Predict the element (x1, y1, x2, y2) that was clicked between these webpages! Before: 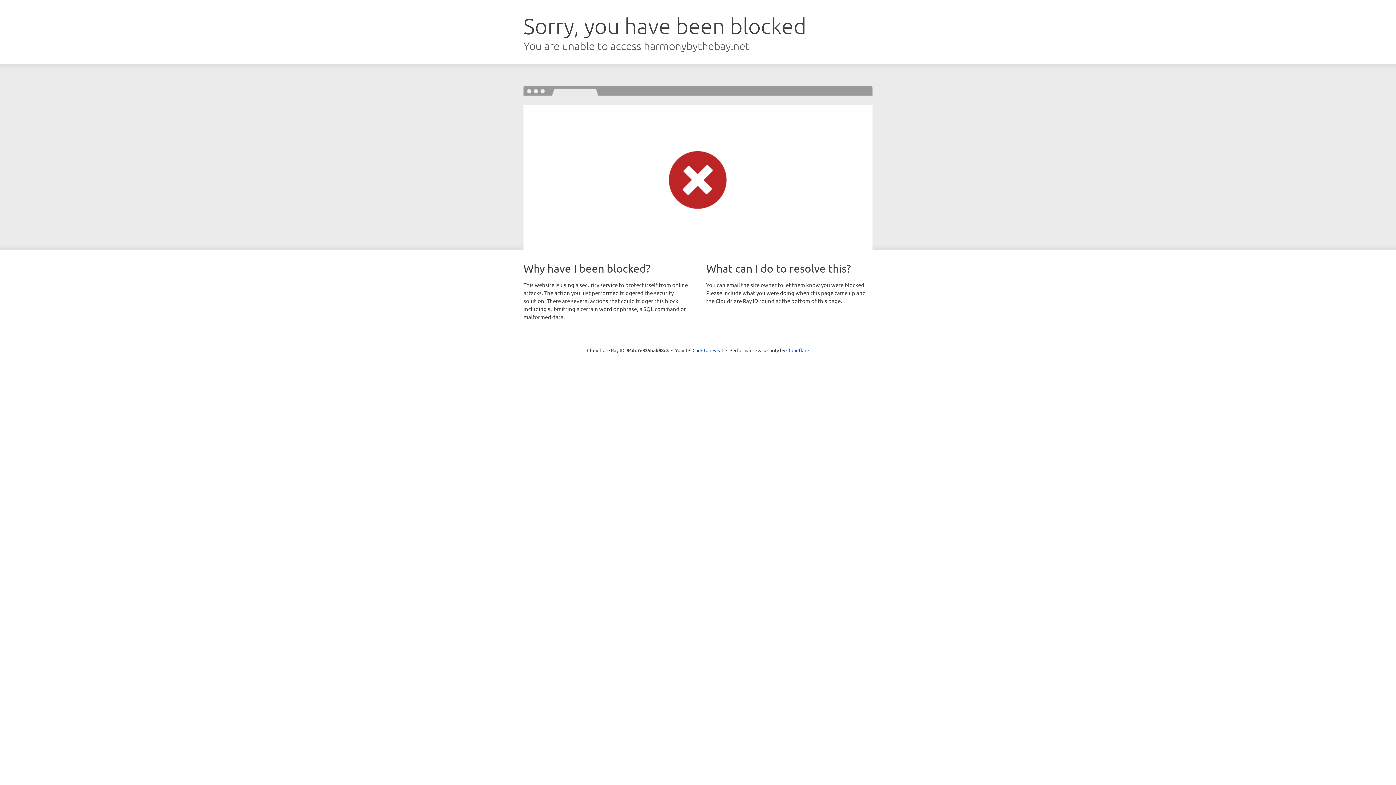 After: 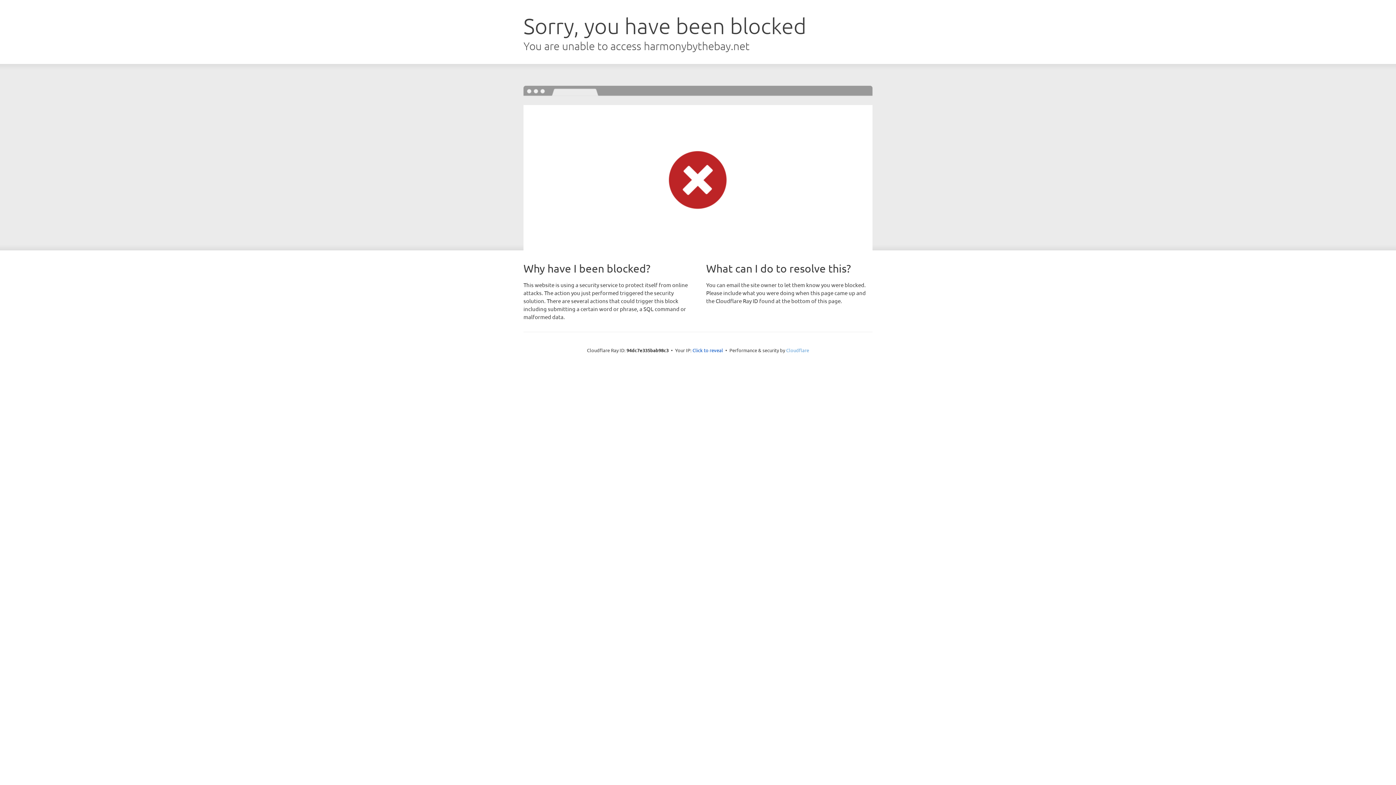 Action: bbox: (786, 347, 809, 353) label: Cloudflare